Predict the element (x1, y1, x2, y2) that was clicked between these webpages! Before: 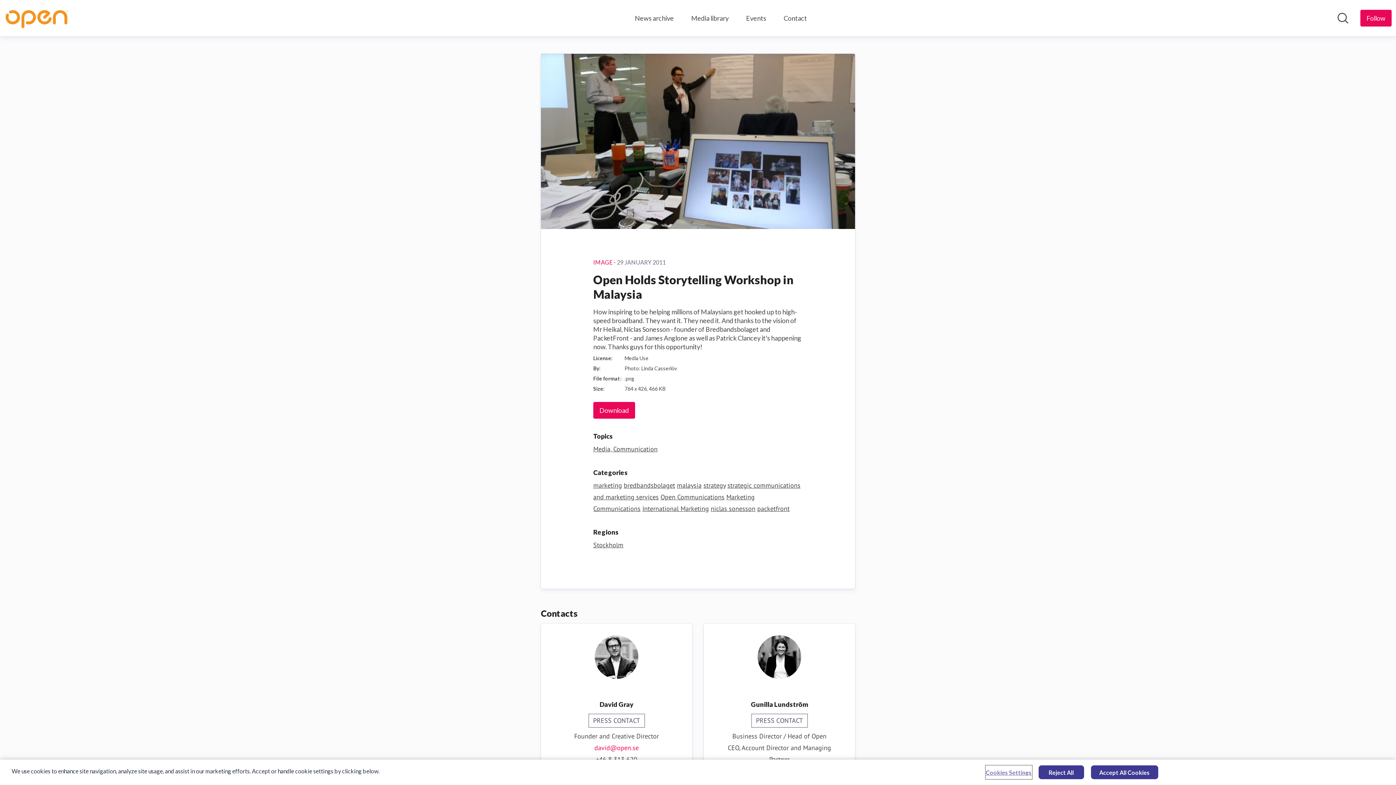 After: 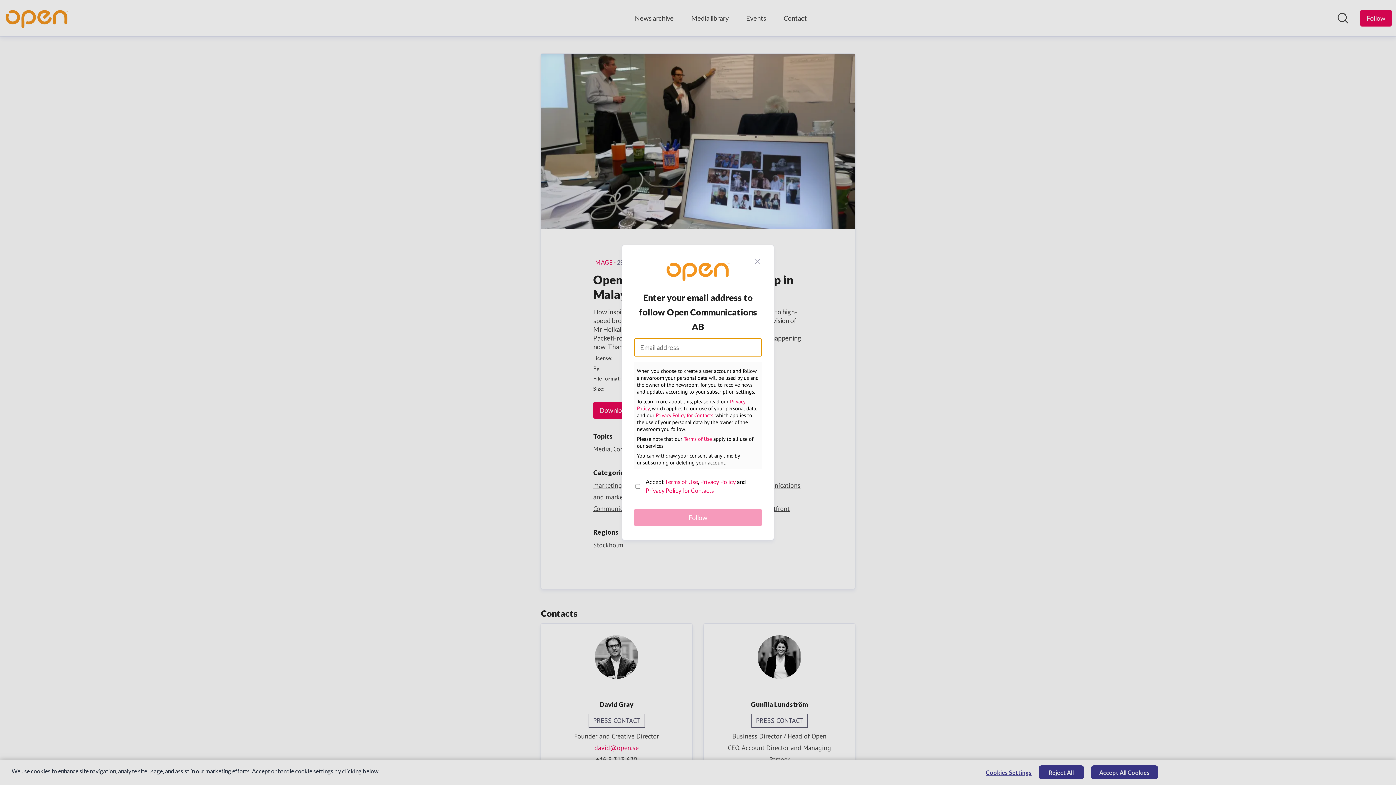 Action: bbox: (1360, 9, 1392, 26) label: Follow Open Communications AB